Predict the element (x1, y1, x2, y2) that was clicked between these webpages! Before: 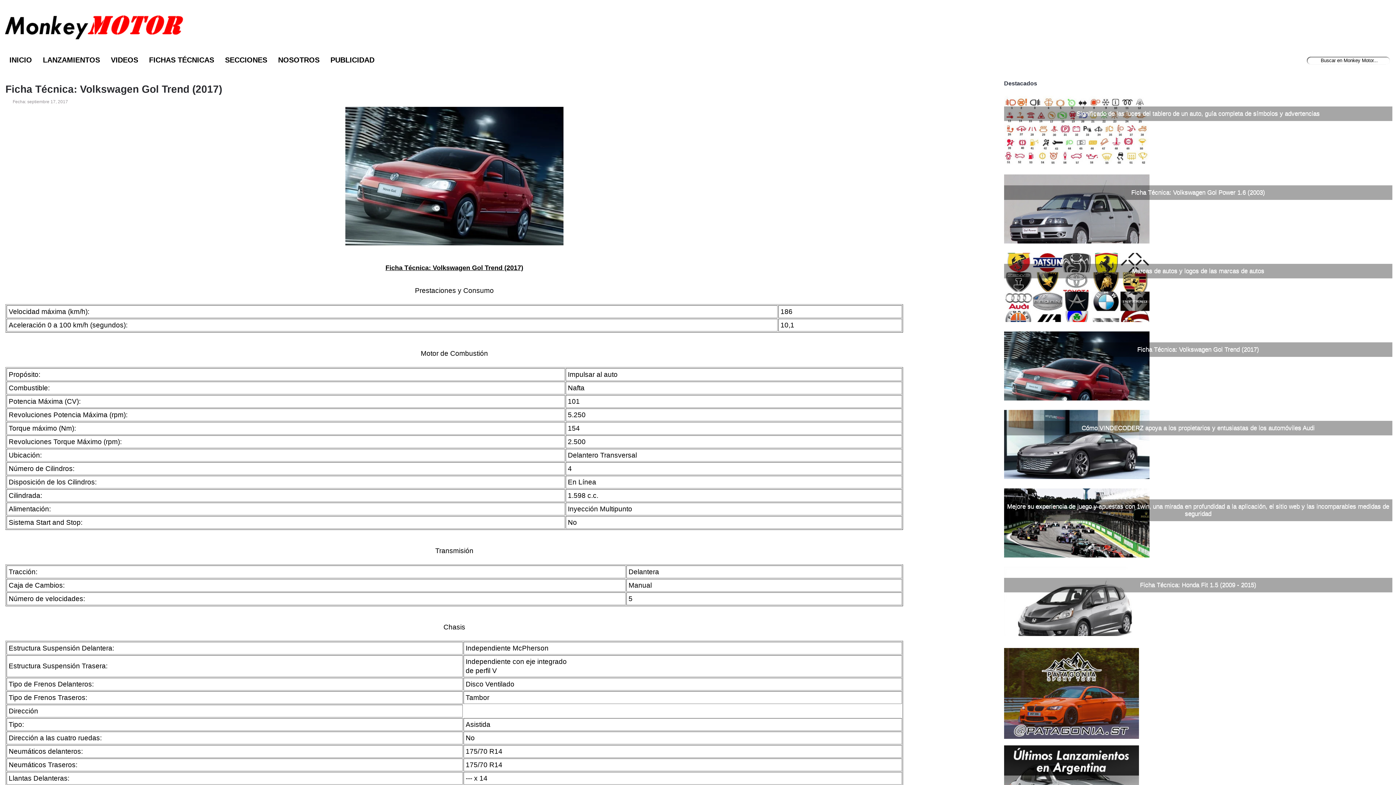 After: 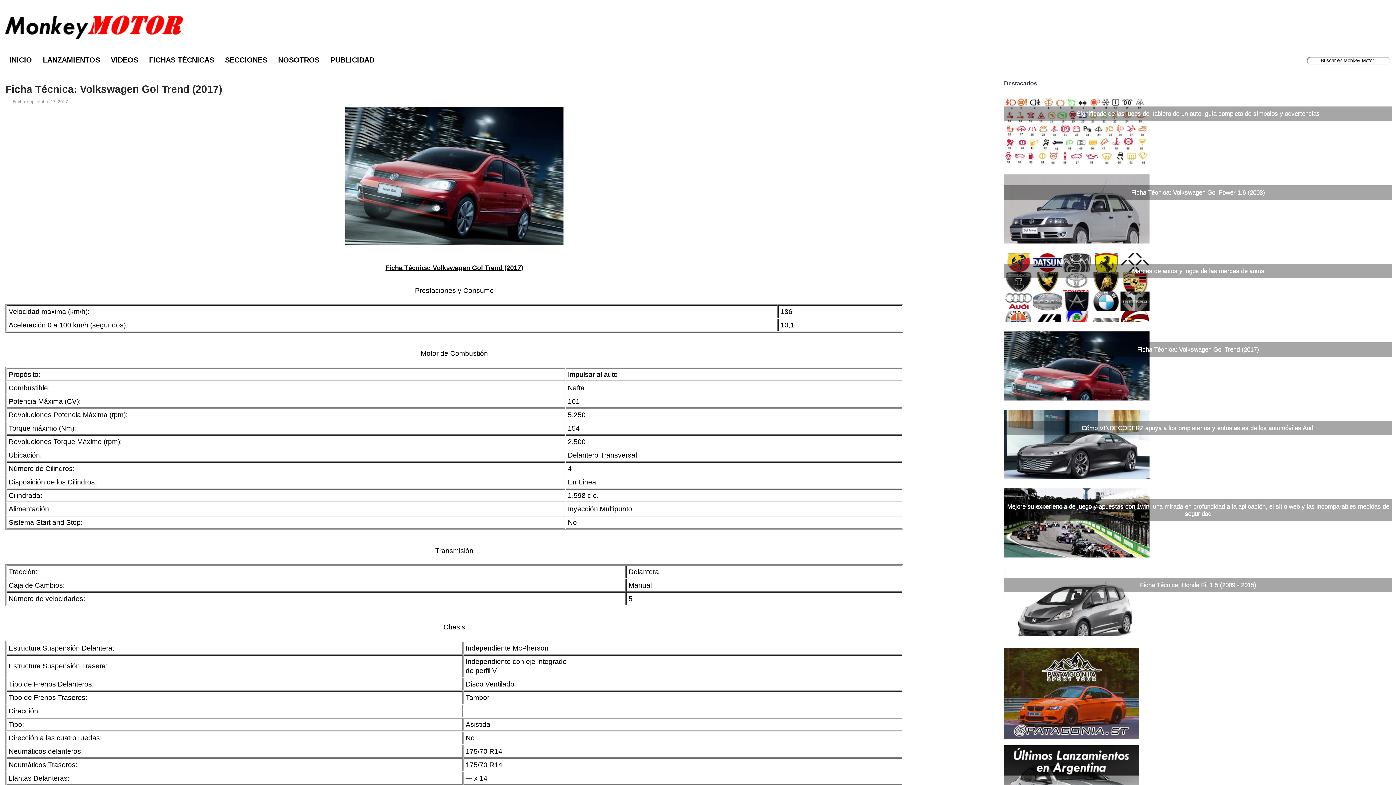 Action: bbox: (1004, 342, 1392, 357) label: Ficha Técnica: Volkswagen Gol Trend (2017)